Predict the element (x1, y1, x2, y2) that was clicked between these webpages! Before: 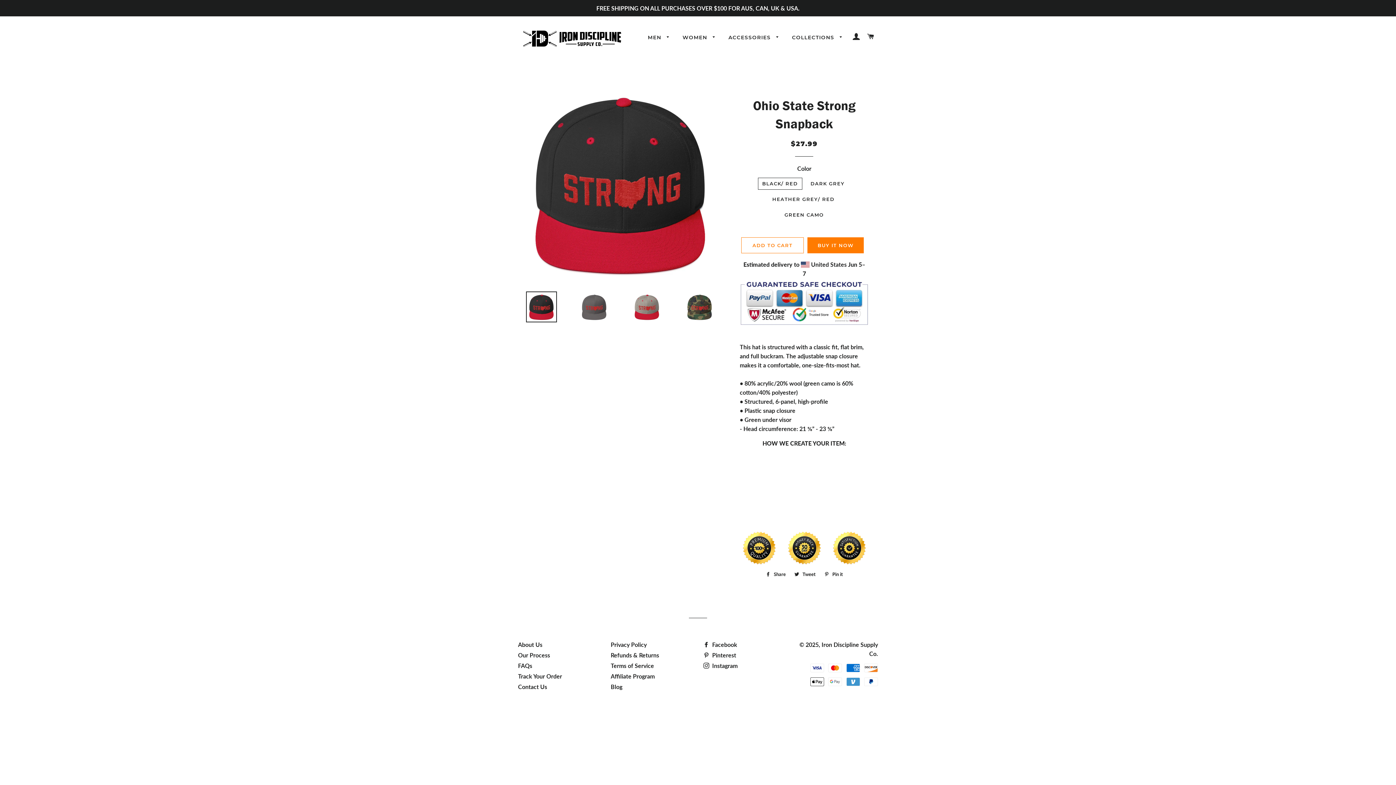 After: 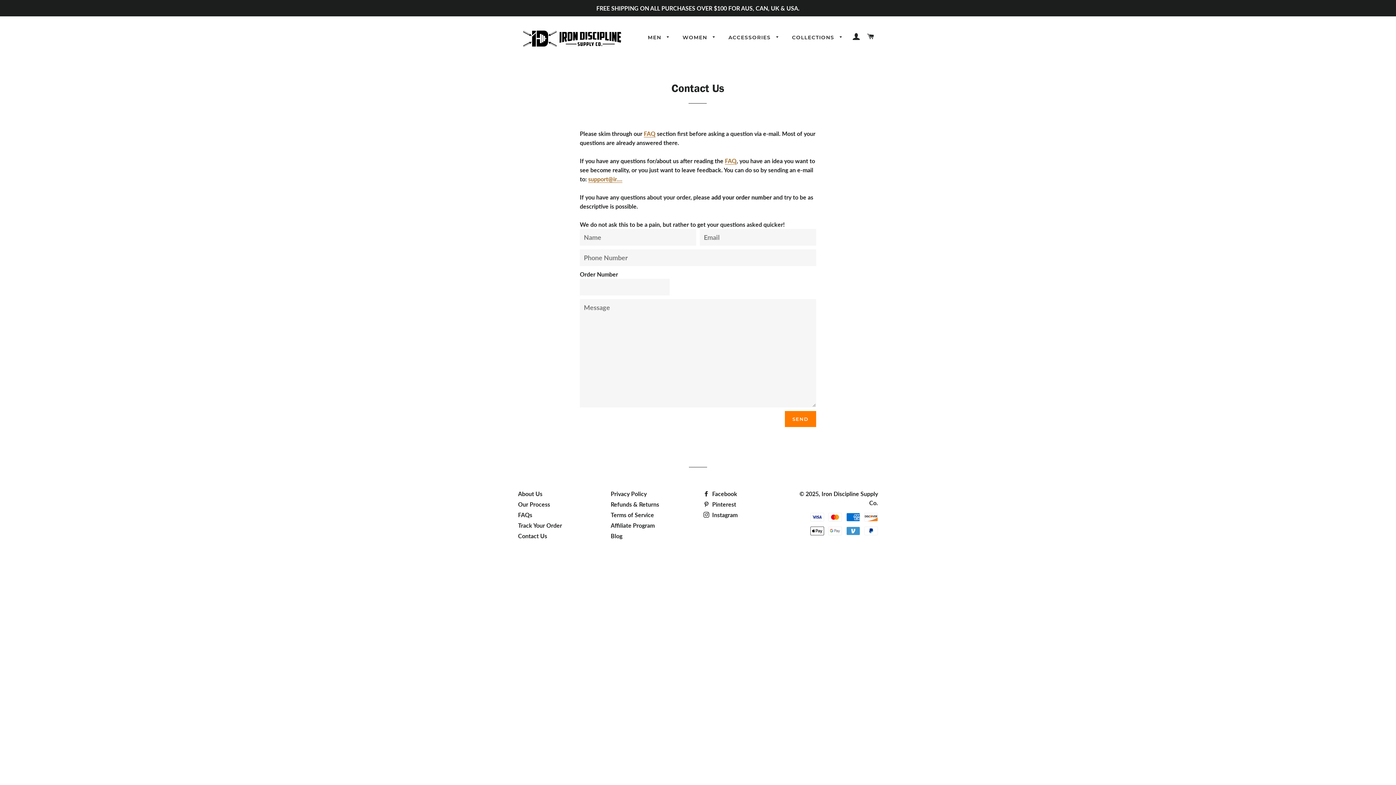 Action: bbox: (518, 683, 547, 690) label: Contact Us